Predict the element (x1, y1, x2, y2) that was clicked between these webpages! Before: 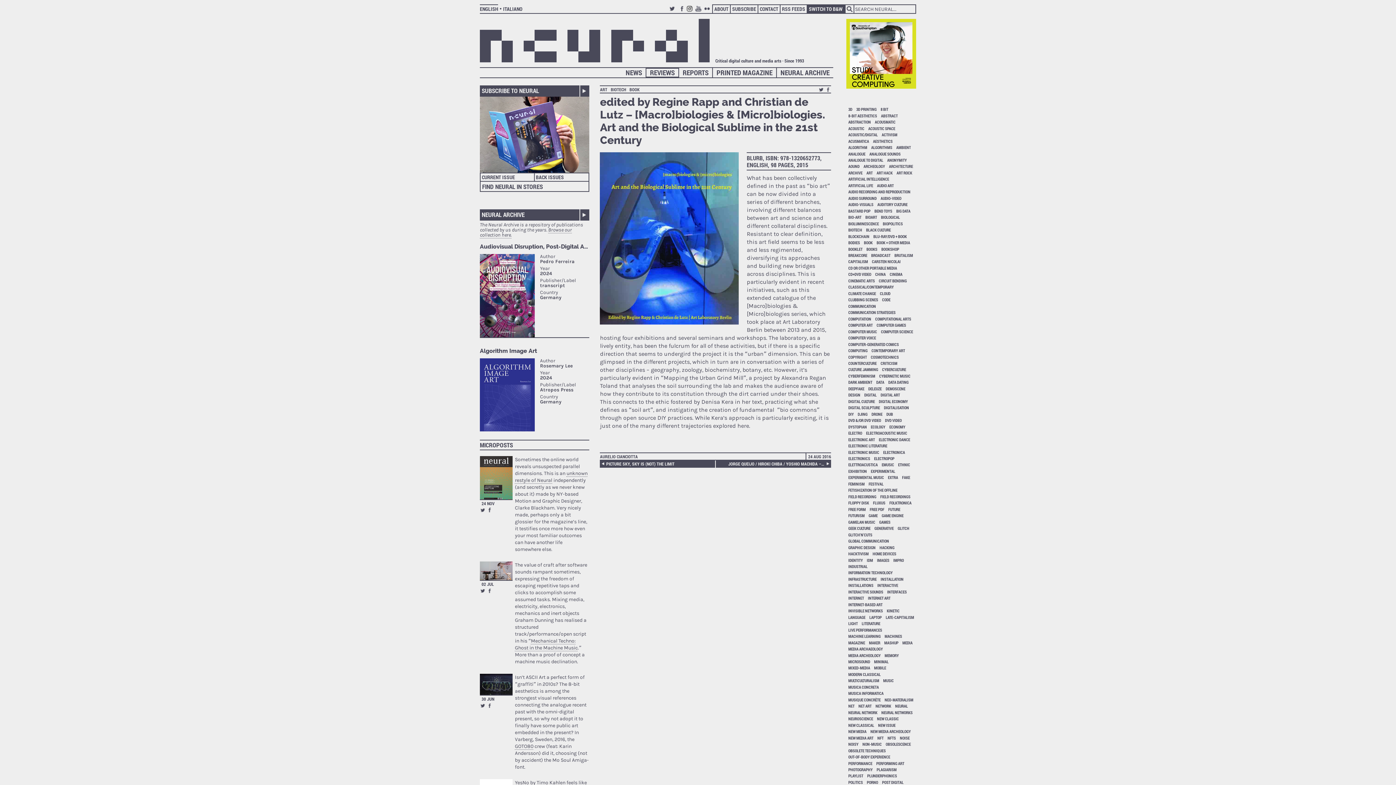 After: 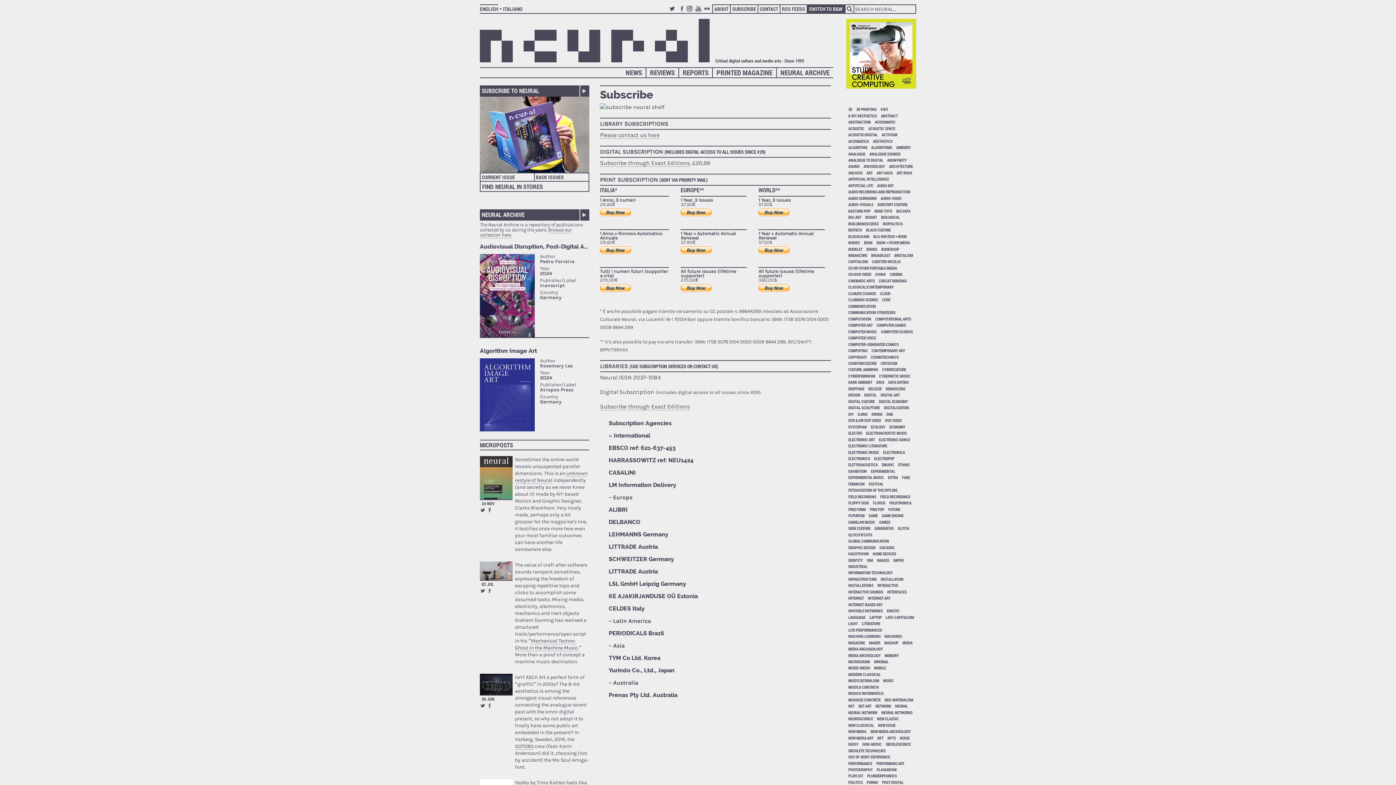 Action: bbox: (480, 96, 589, 172)